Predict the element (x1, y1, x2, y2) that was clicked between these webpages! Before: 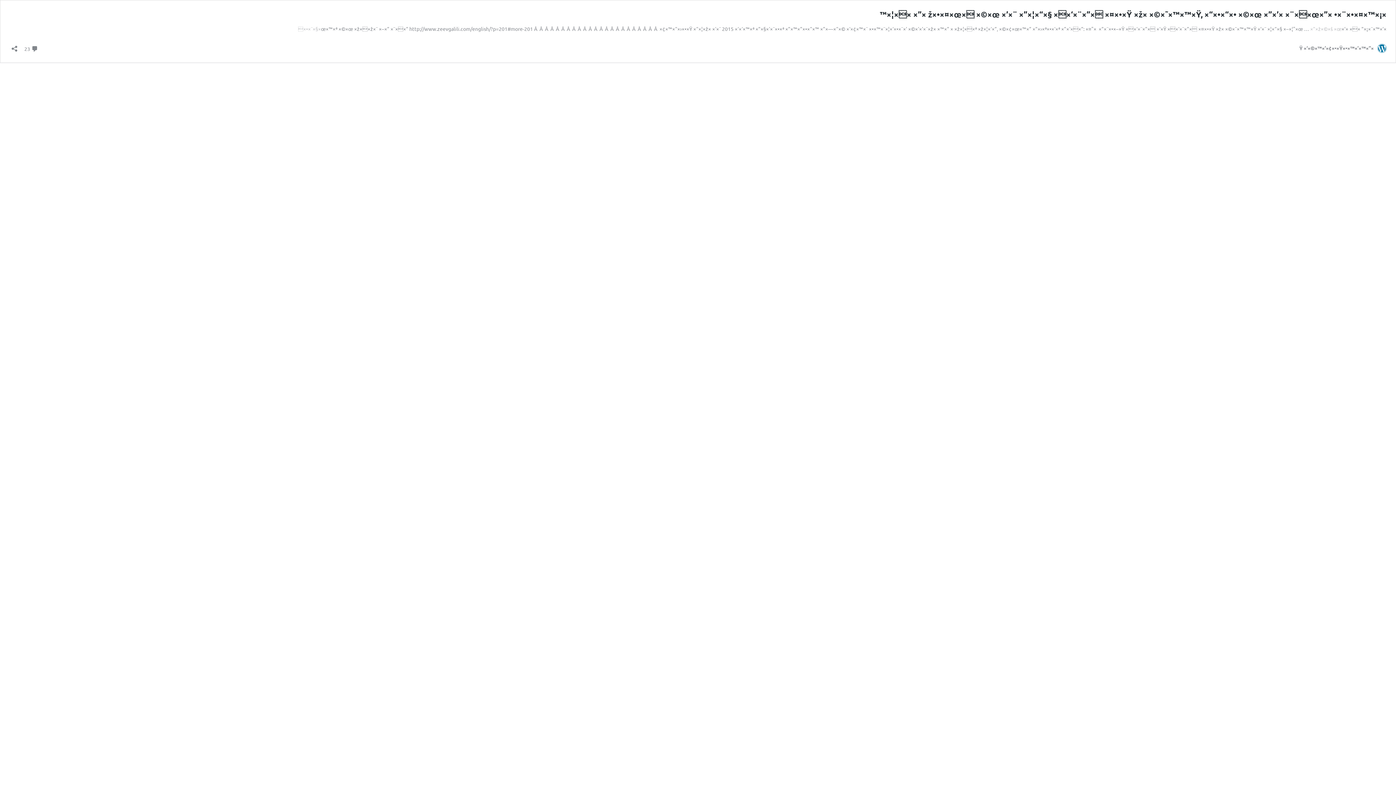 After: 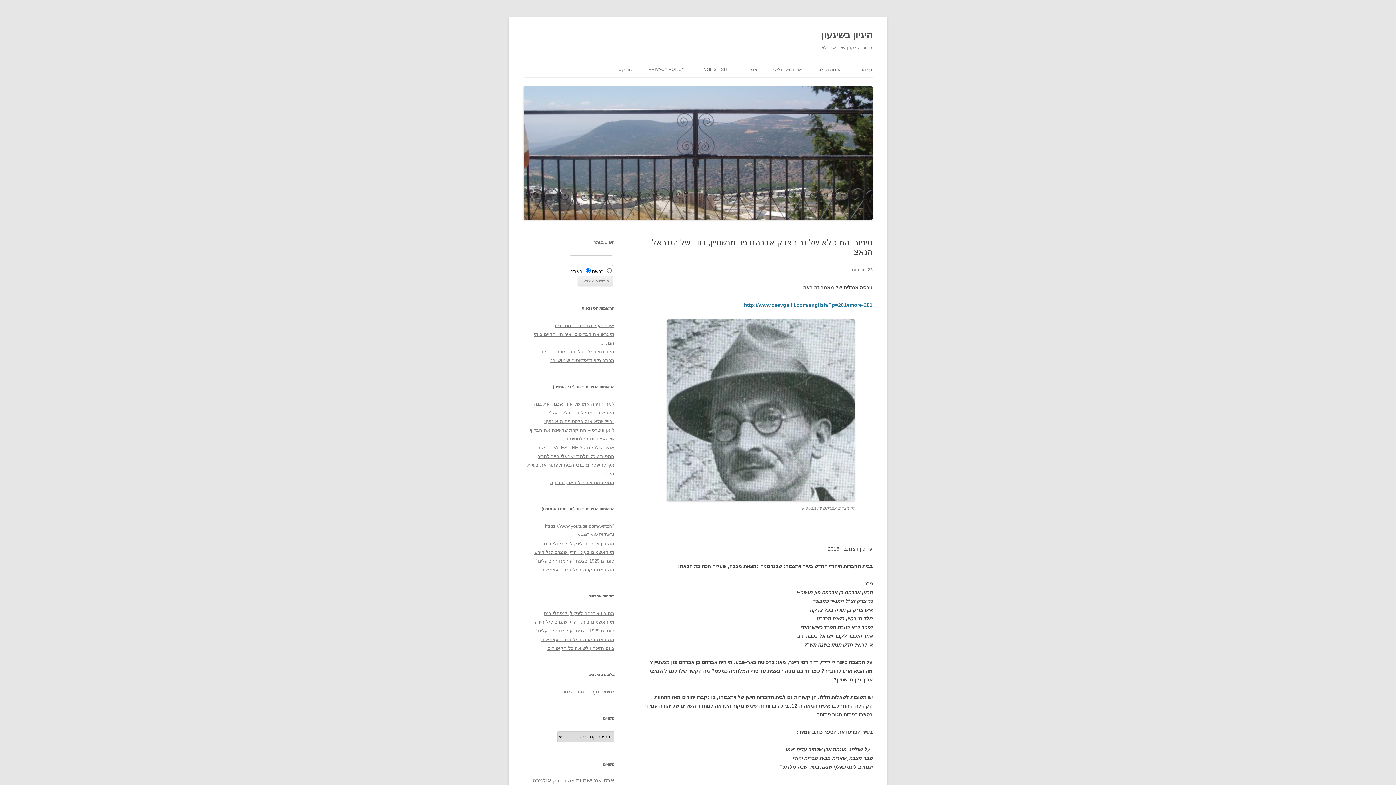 Action: bbox: (880, 9, 1386, 19) label: ×¡×™×¤×•×¨×• ×”×ž×•×¤×œ× ×©×œ ×’×¨ ×”×¦×“×§ ××‘×¨×”× ×¤×•×Ÿ ×ž× ×©×˜×™×™×Ÿ, ×“×•×“×• ×©×œ ×”×’× ×¨××œ ×”× ××¦×™